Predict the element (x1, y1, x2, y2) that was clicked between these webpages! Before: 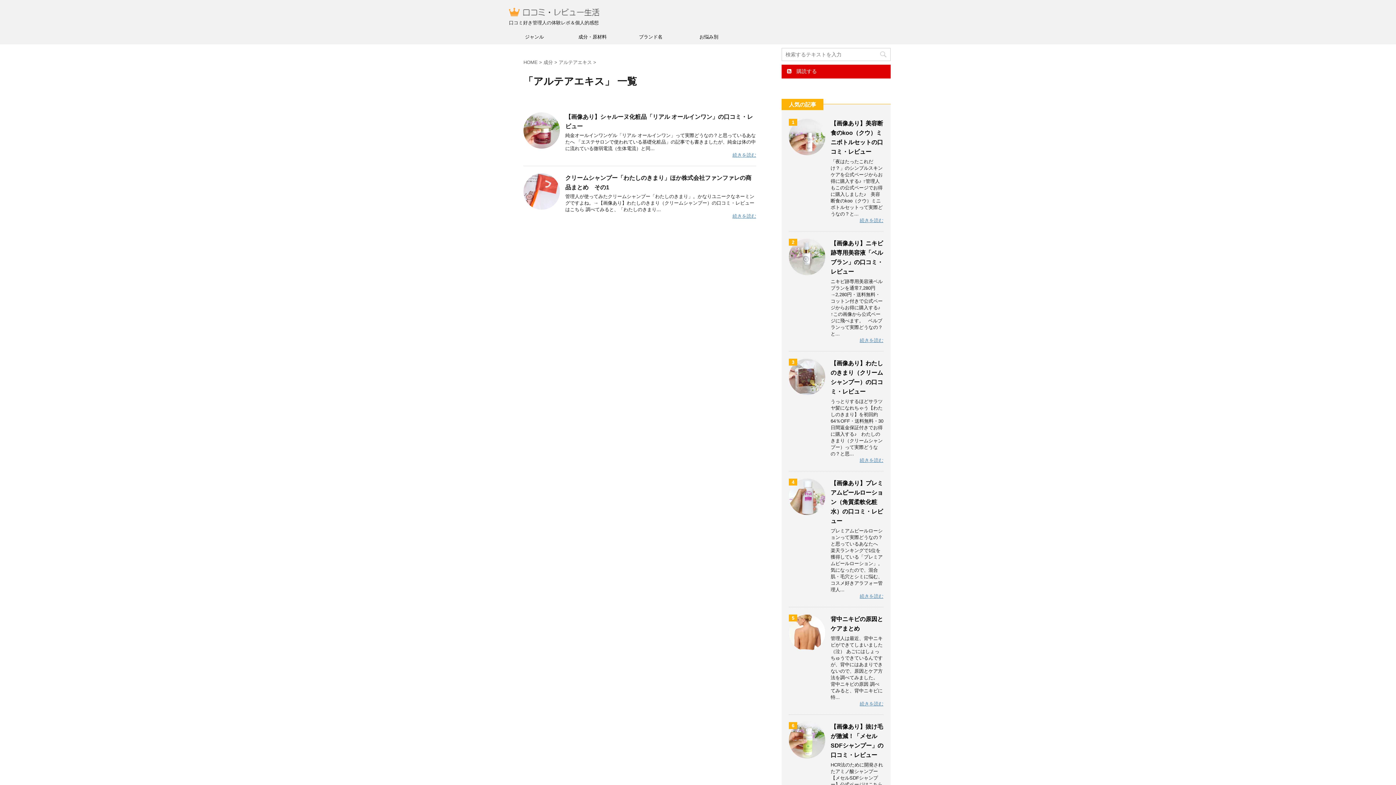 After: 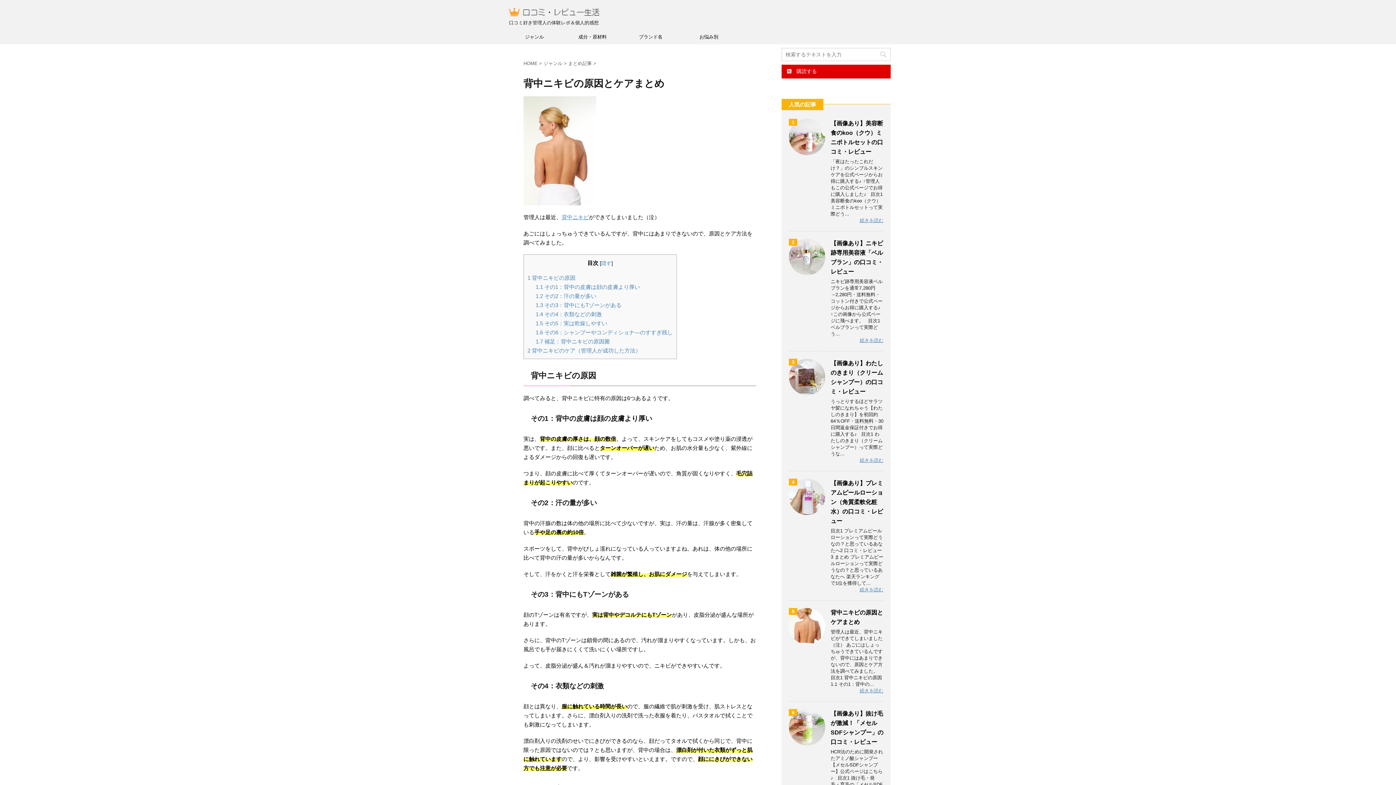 Action: bbox: (860, 701, 883, 706) label: 続きを読む